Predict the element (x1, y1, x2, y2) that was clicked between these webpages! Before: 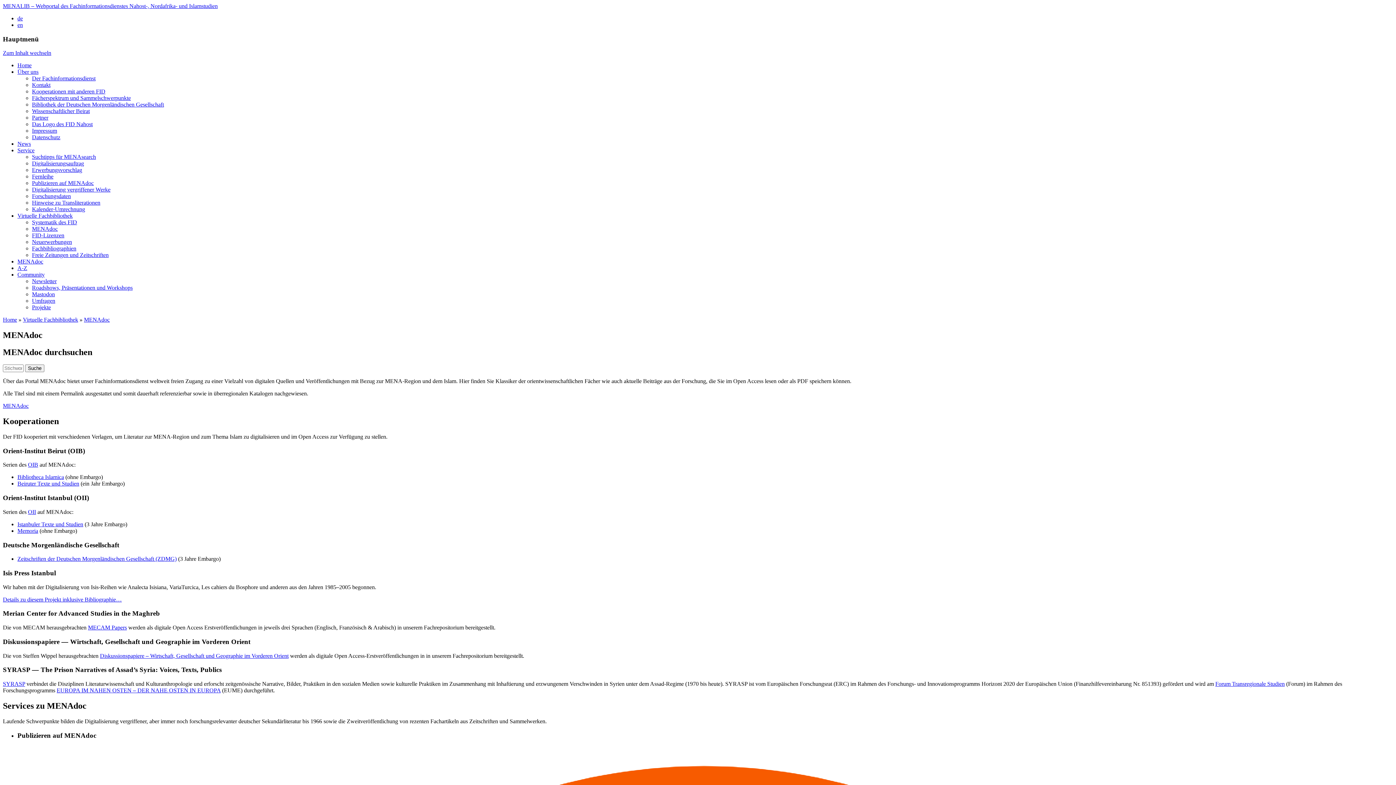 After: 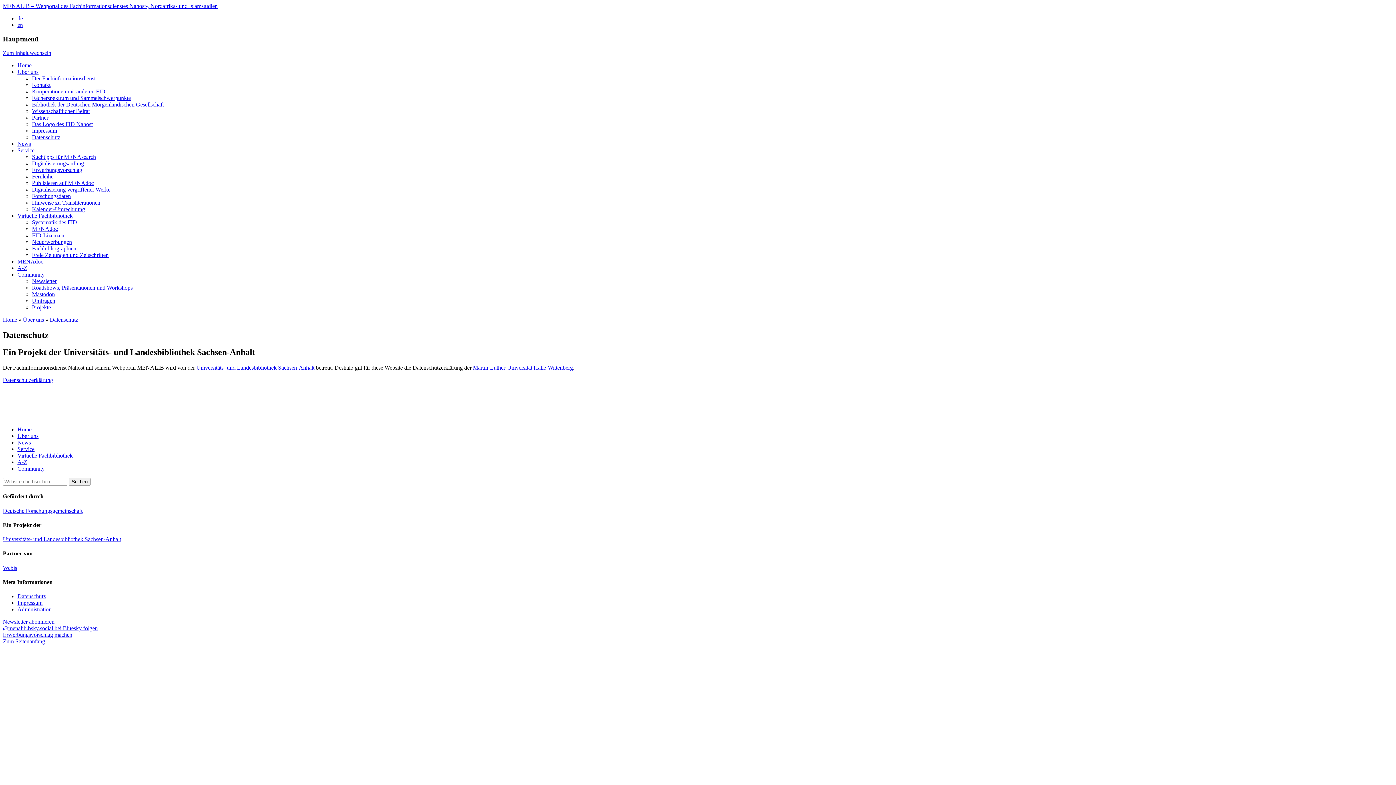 Action: bbox: (32, 134, 60, 140) label: Datenschutz